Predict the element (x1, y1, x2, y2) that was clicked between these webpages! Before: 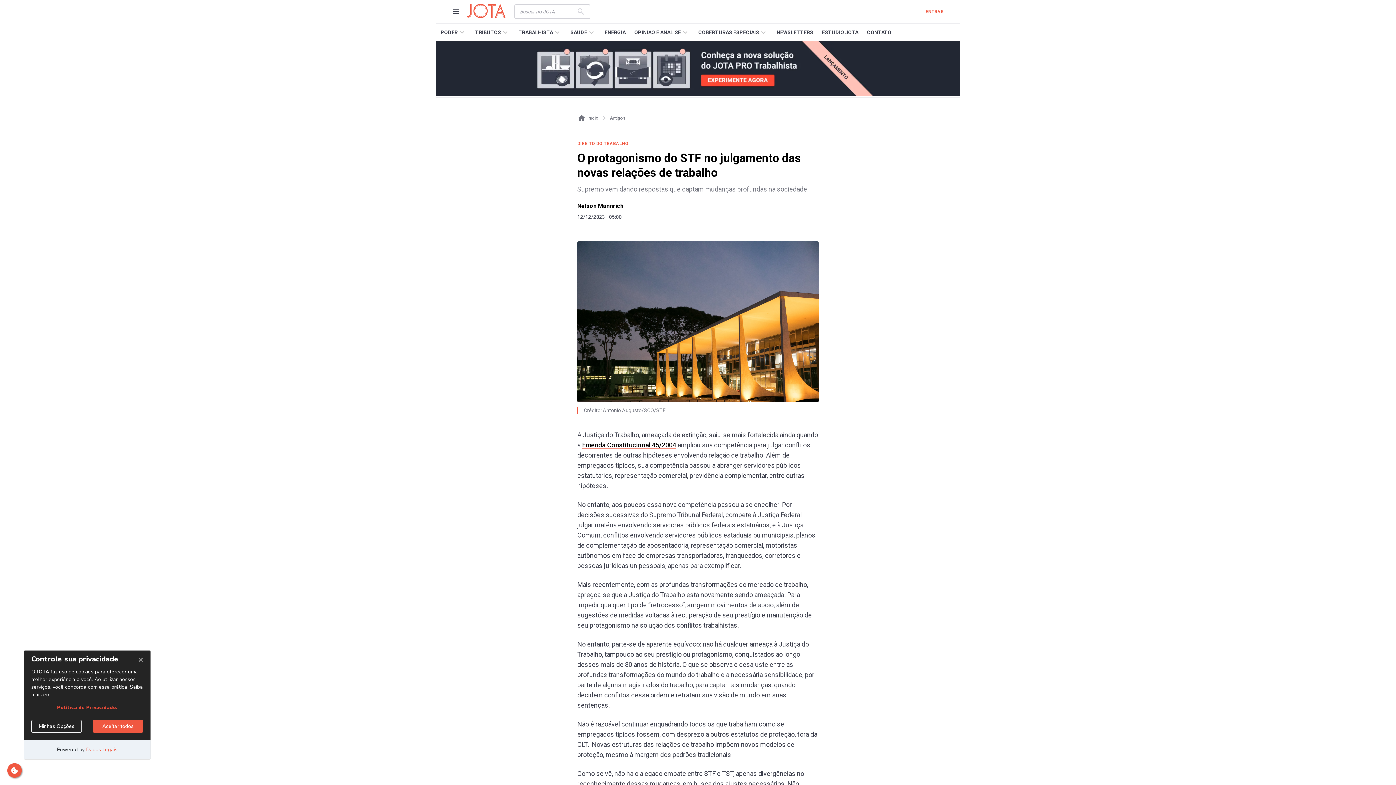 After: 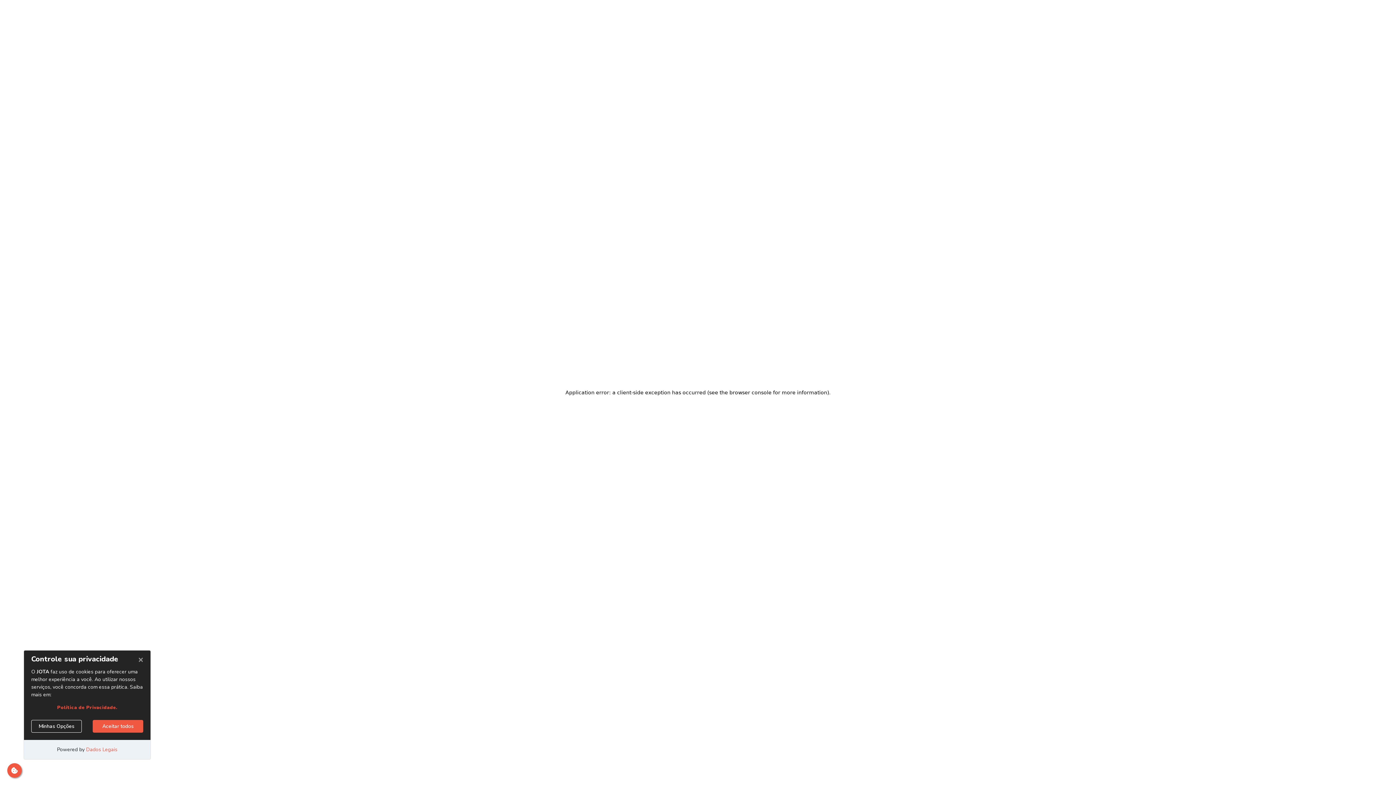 Action: bbox: (626, 23, 690, 41) label: OPINIÃO E ANALISE